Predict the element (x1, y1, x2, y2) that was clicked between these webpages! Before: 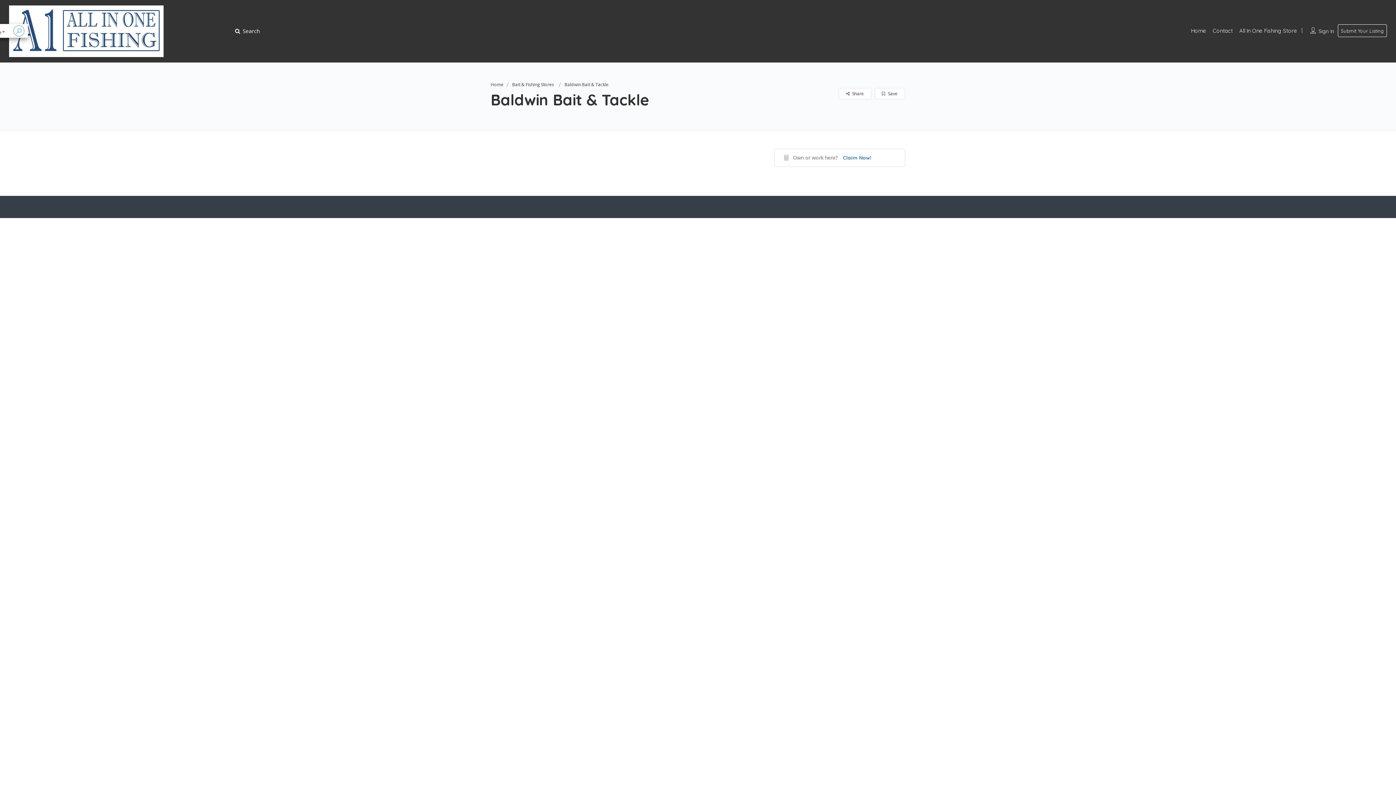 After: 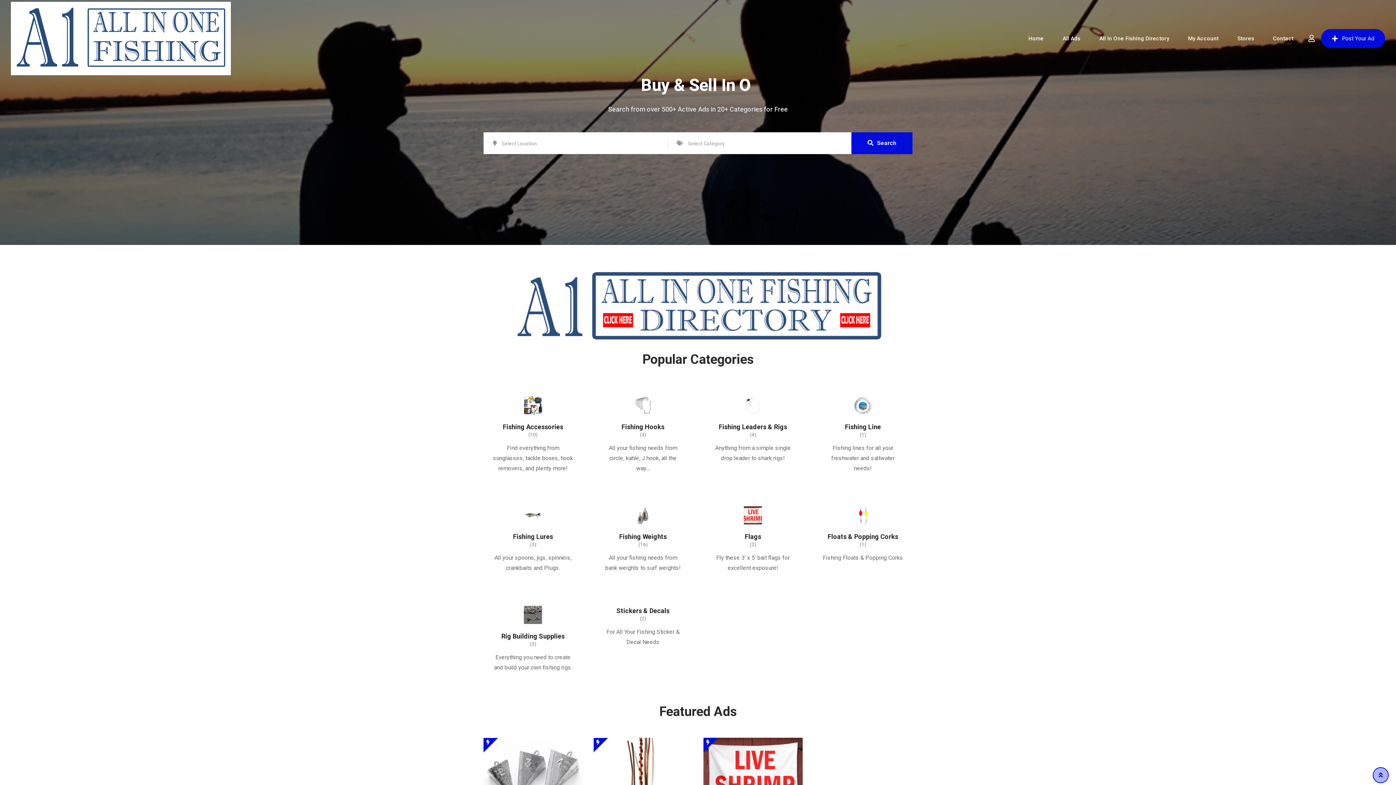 Action: bbox: (1239, 27, 1297, 34) label: All In One Fishing Store